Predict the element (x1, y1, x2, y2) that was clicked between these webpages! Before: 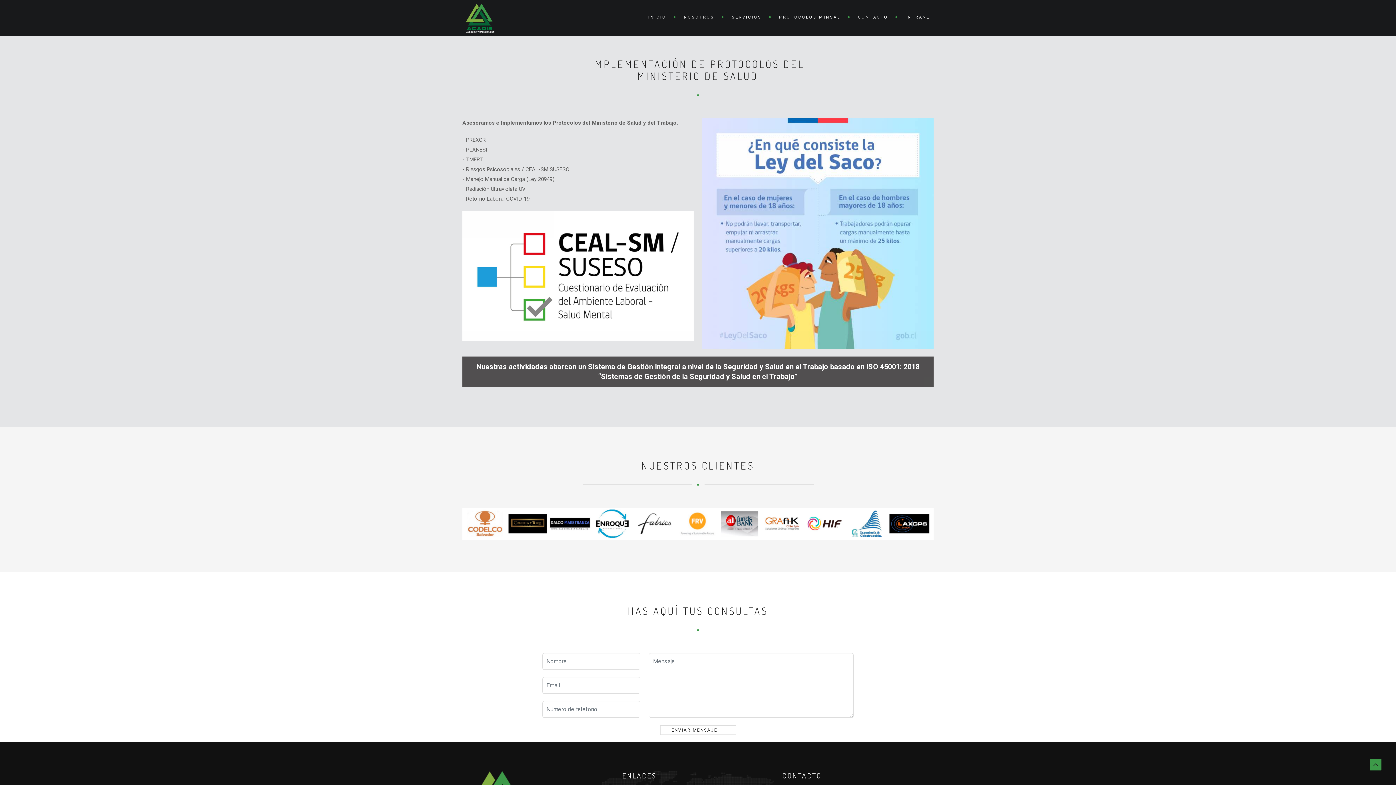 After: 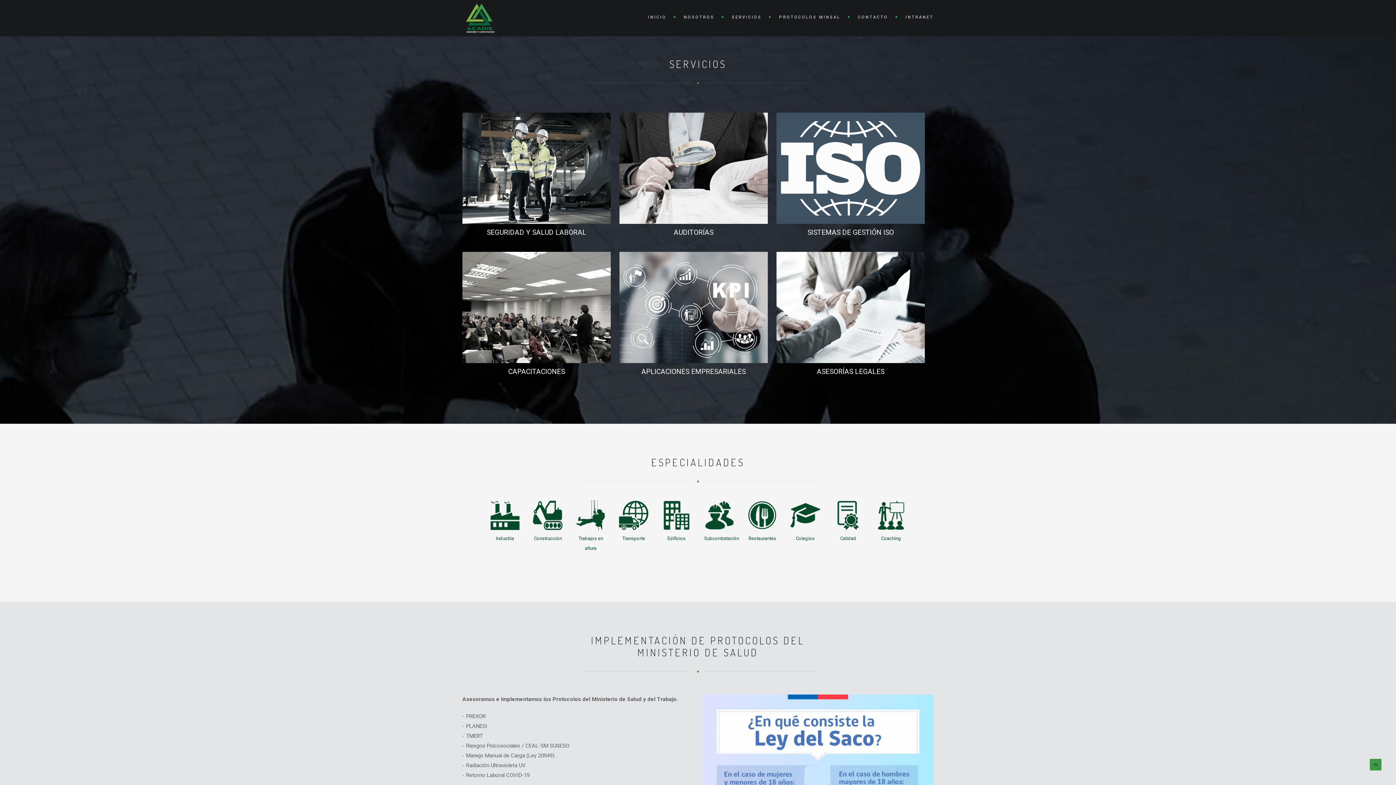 Action: bbox: (724, 0, 772, 32) label: SERVICIOS